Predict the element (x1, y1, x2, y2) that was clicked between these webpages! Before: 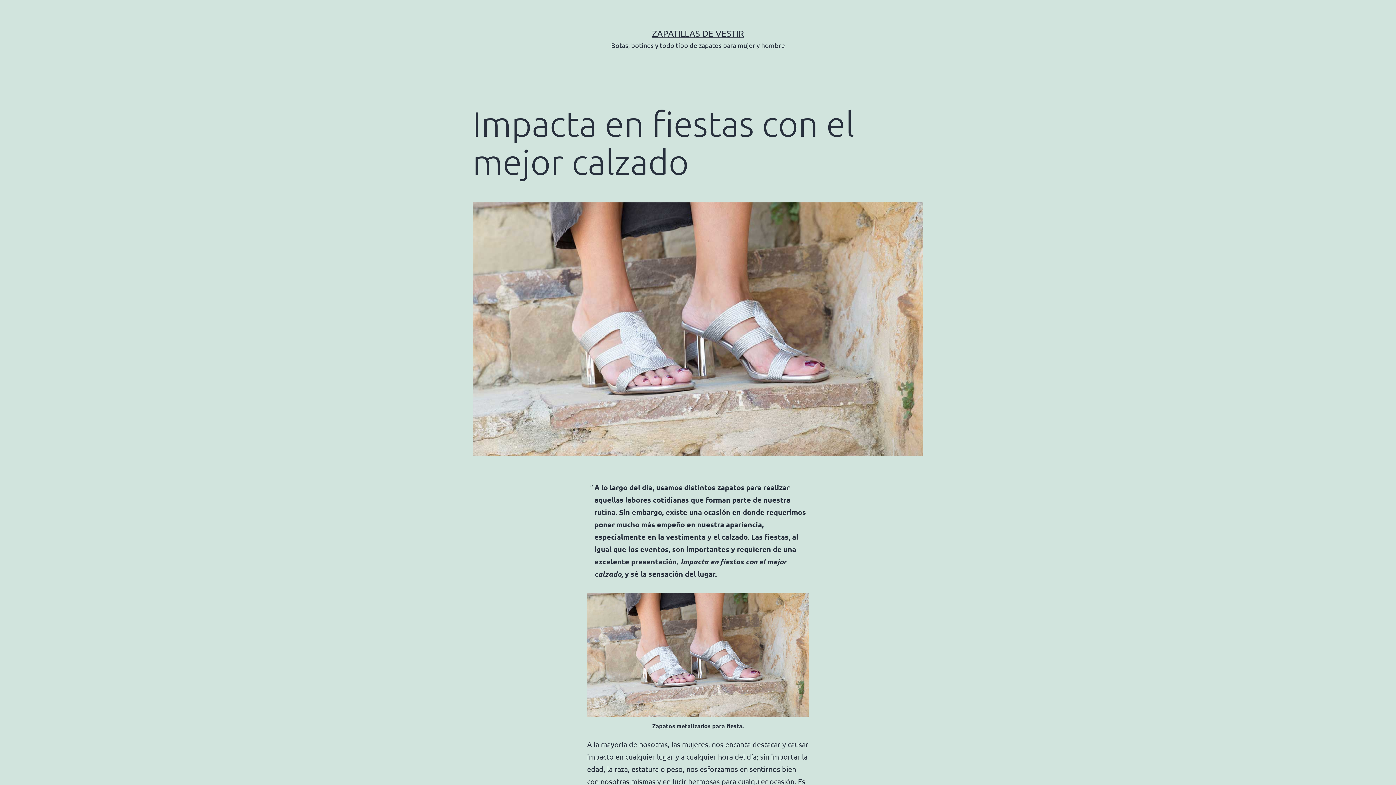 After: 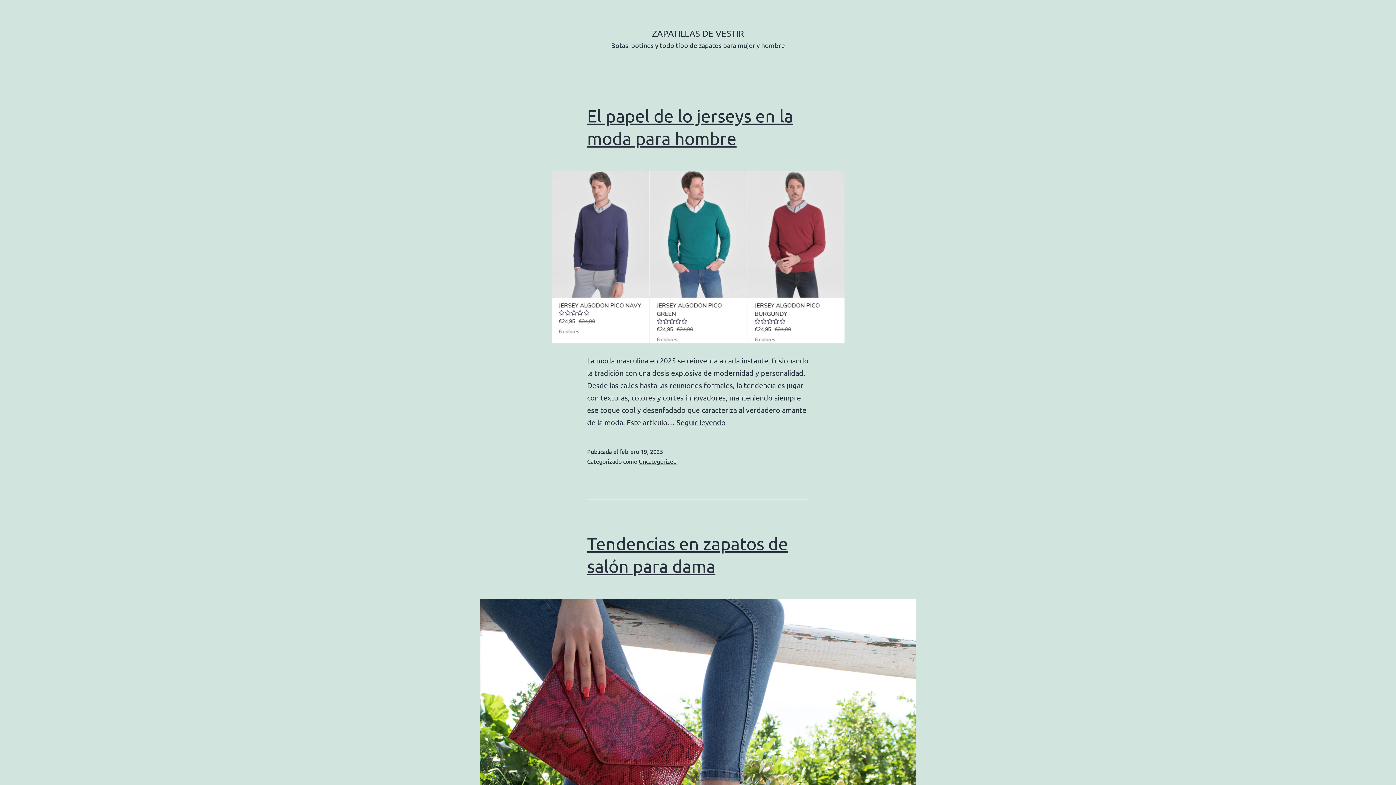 Action: label: ZAPATILLAS DE VESTIR bbox: (652, 28, 744, 38)